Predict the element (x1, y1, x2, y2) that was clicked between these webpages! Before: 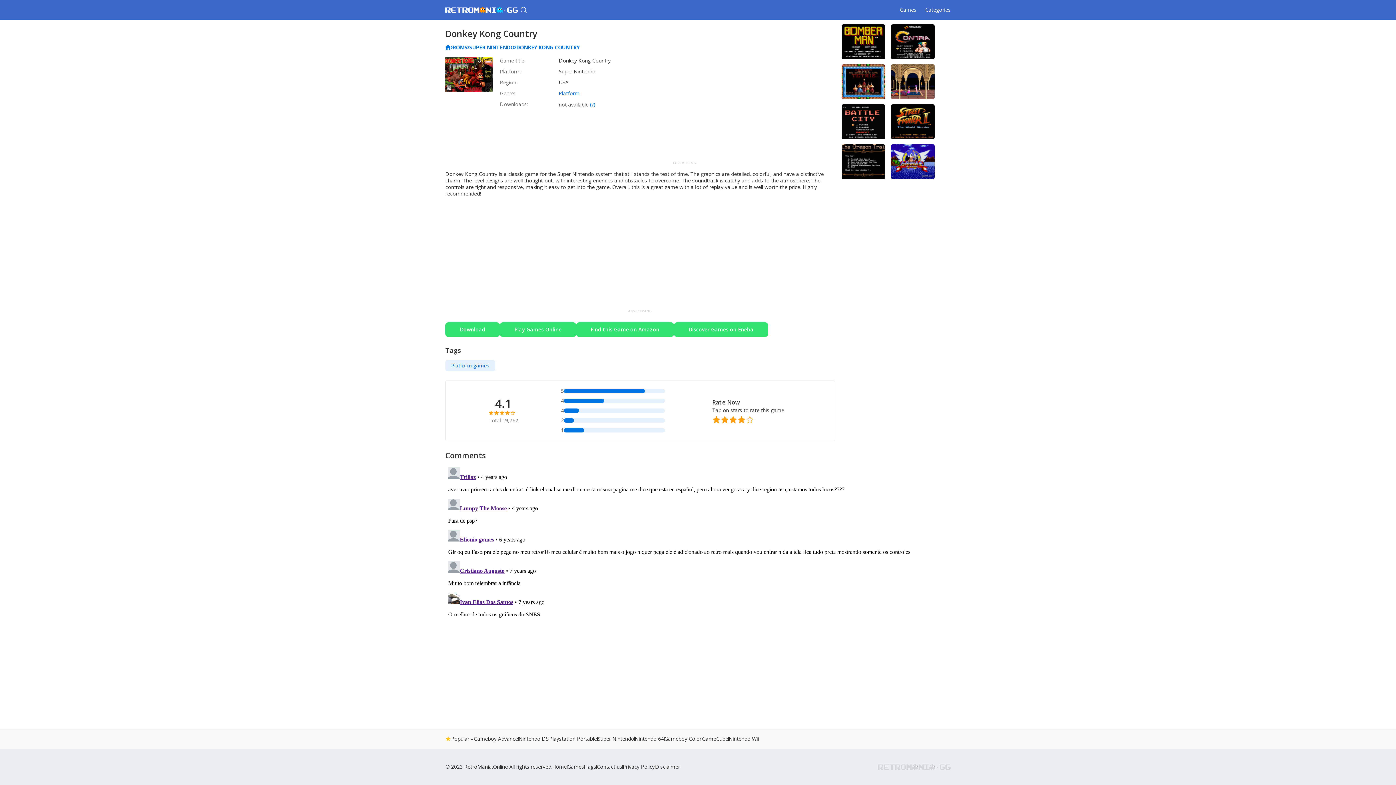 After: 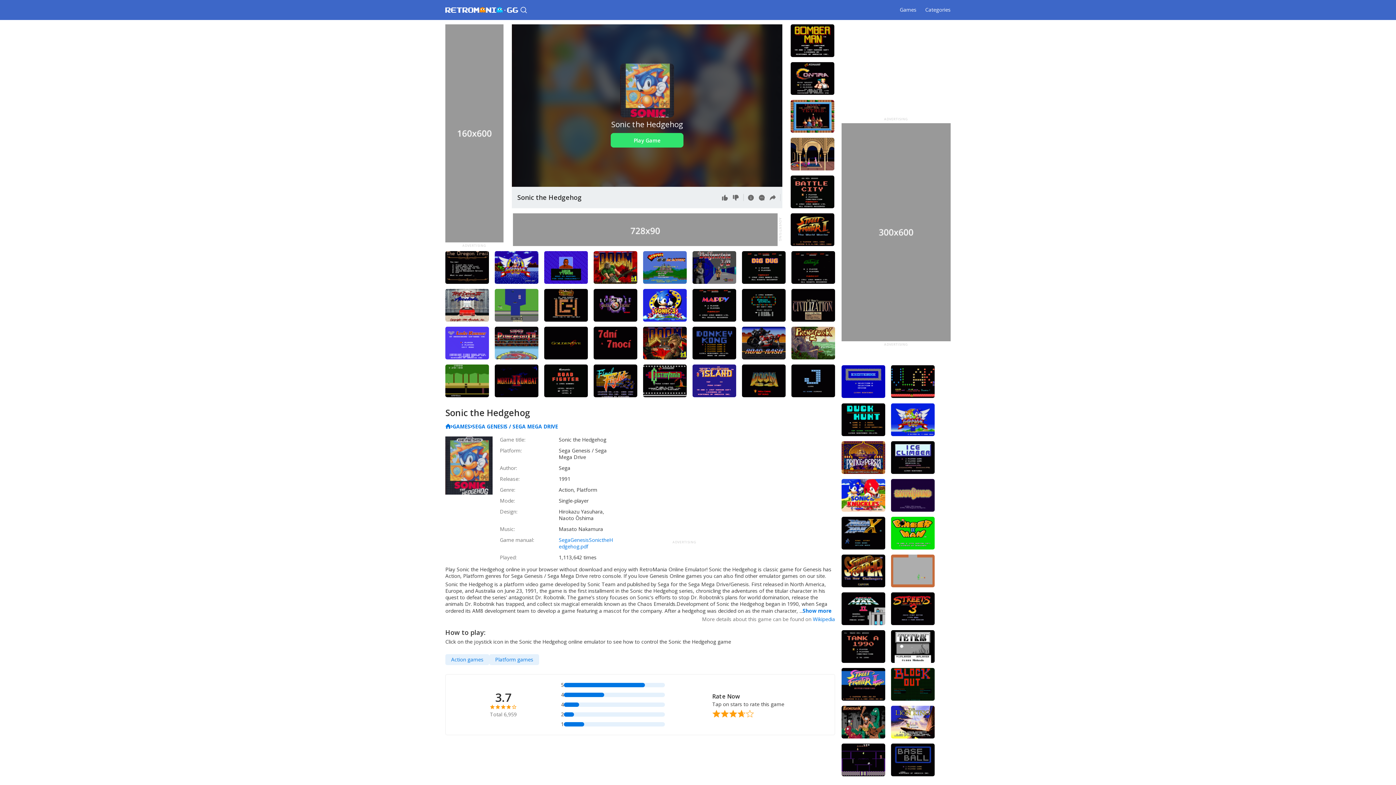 Action: bbox: (891, 144, 934, 179)